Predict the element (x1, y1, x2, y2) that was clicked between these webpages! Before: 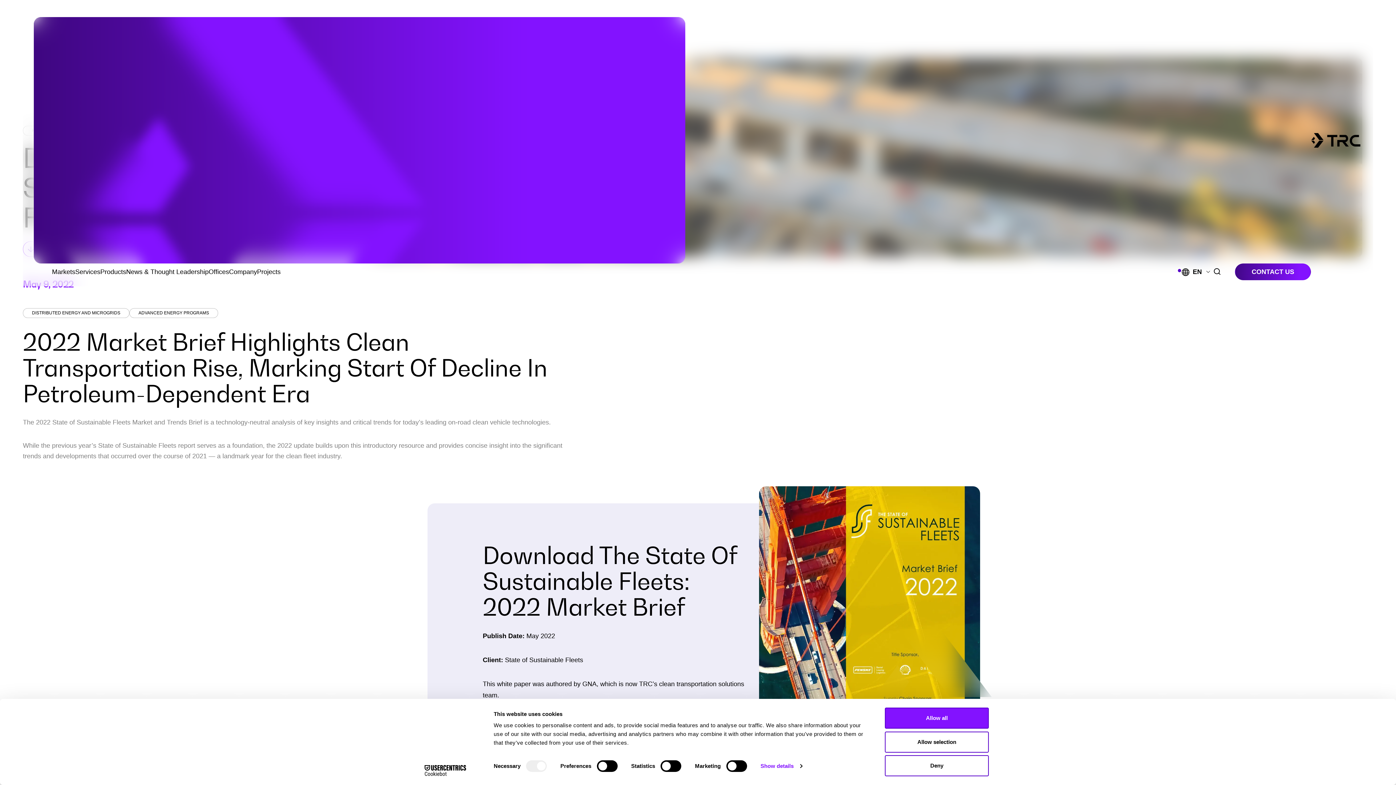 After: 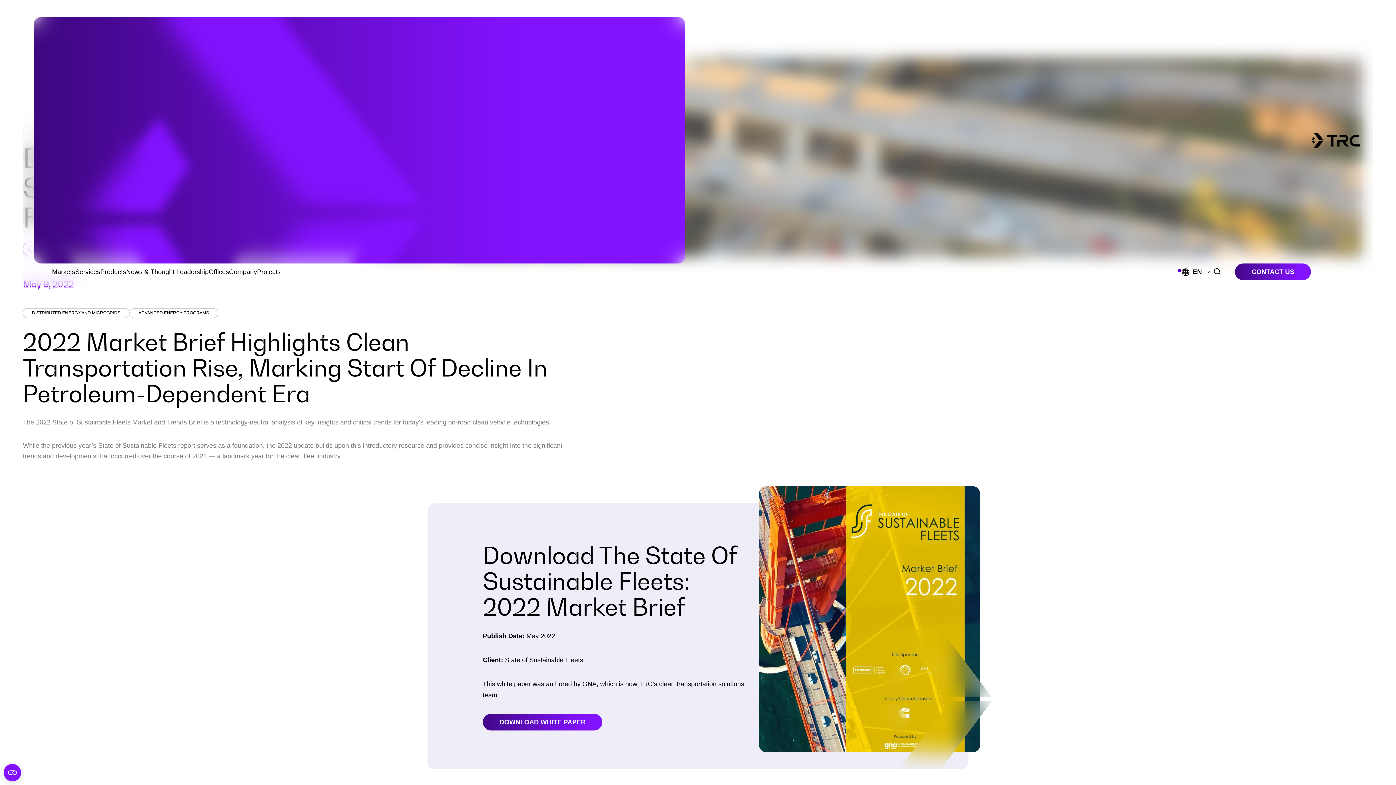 Action: label: Allow all bbox: (885, 708, 989, 729)